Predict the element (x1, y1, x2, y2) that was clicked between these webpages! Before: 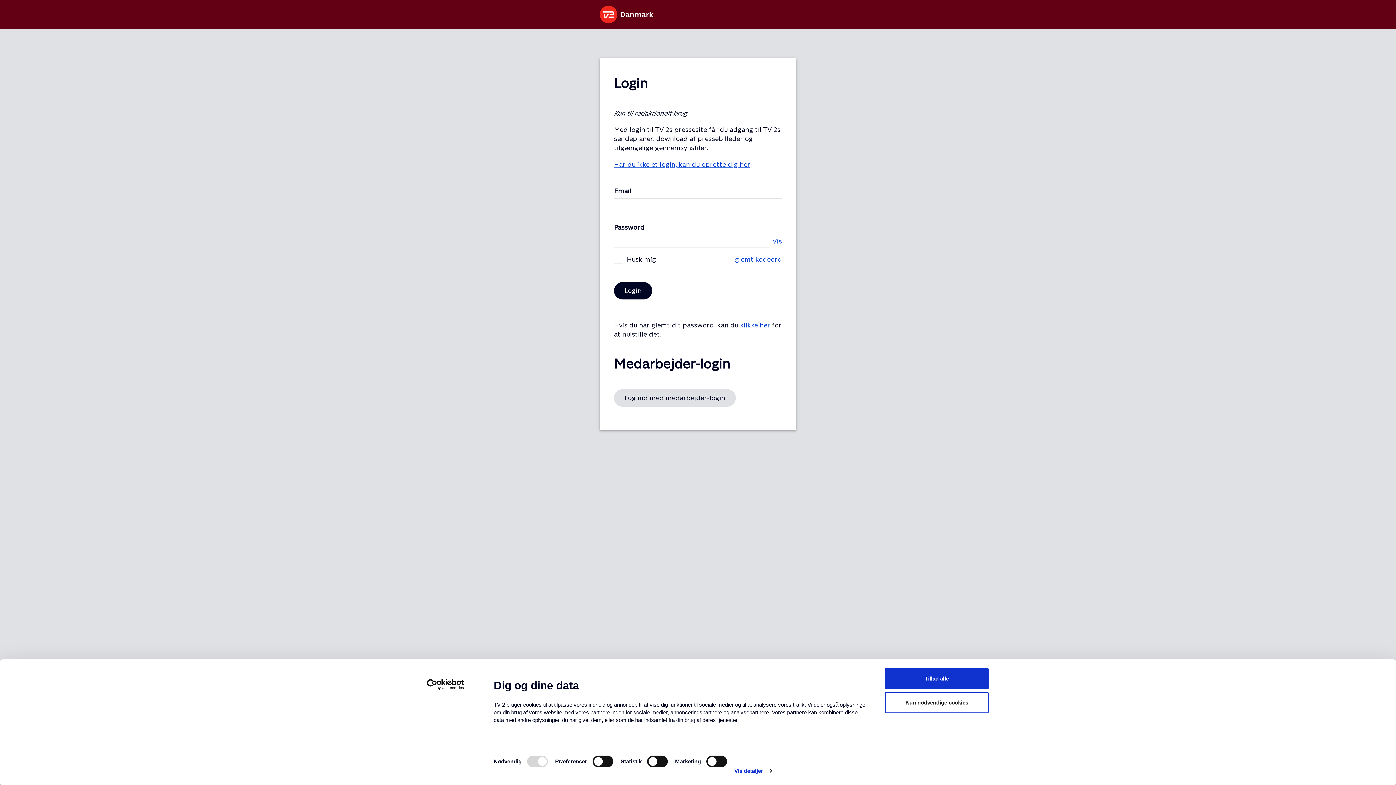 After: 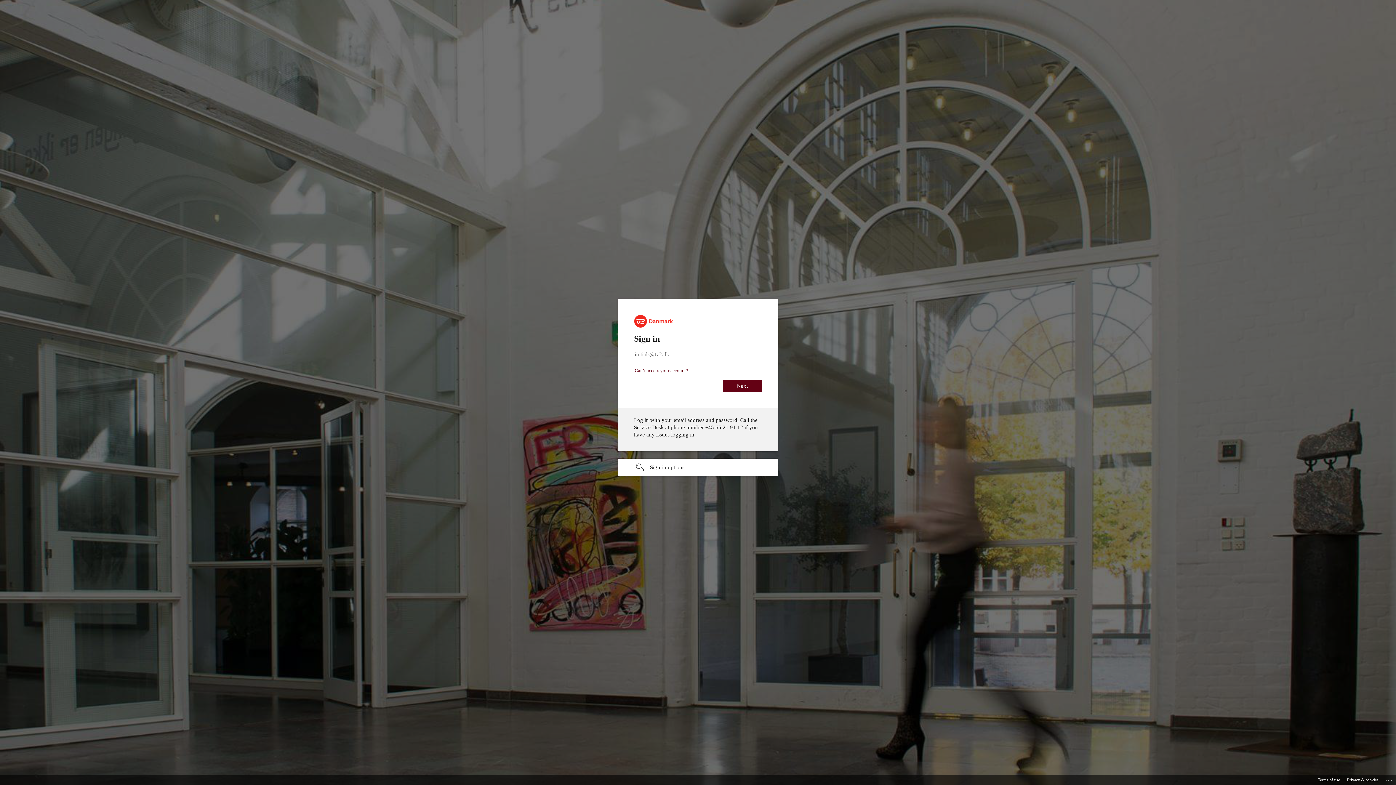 Action: label: Log ind med medarbejder-login bbox: (614, 389, 736, 406)